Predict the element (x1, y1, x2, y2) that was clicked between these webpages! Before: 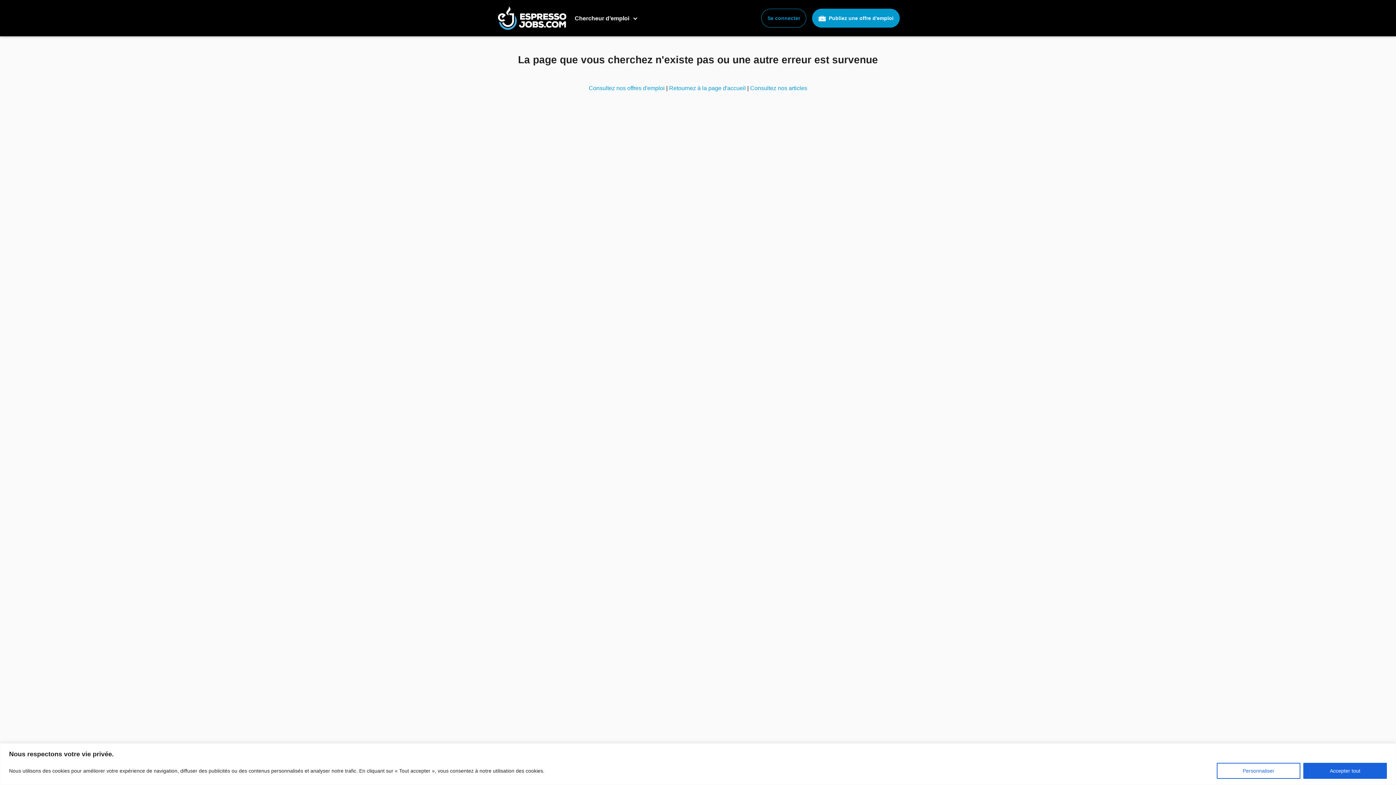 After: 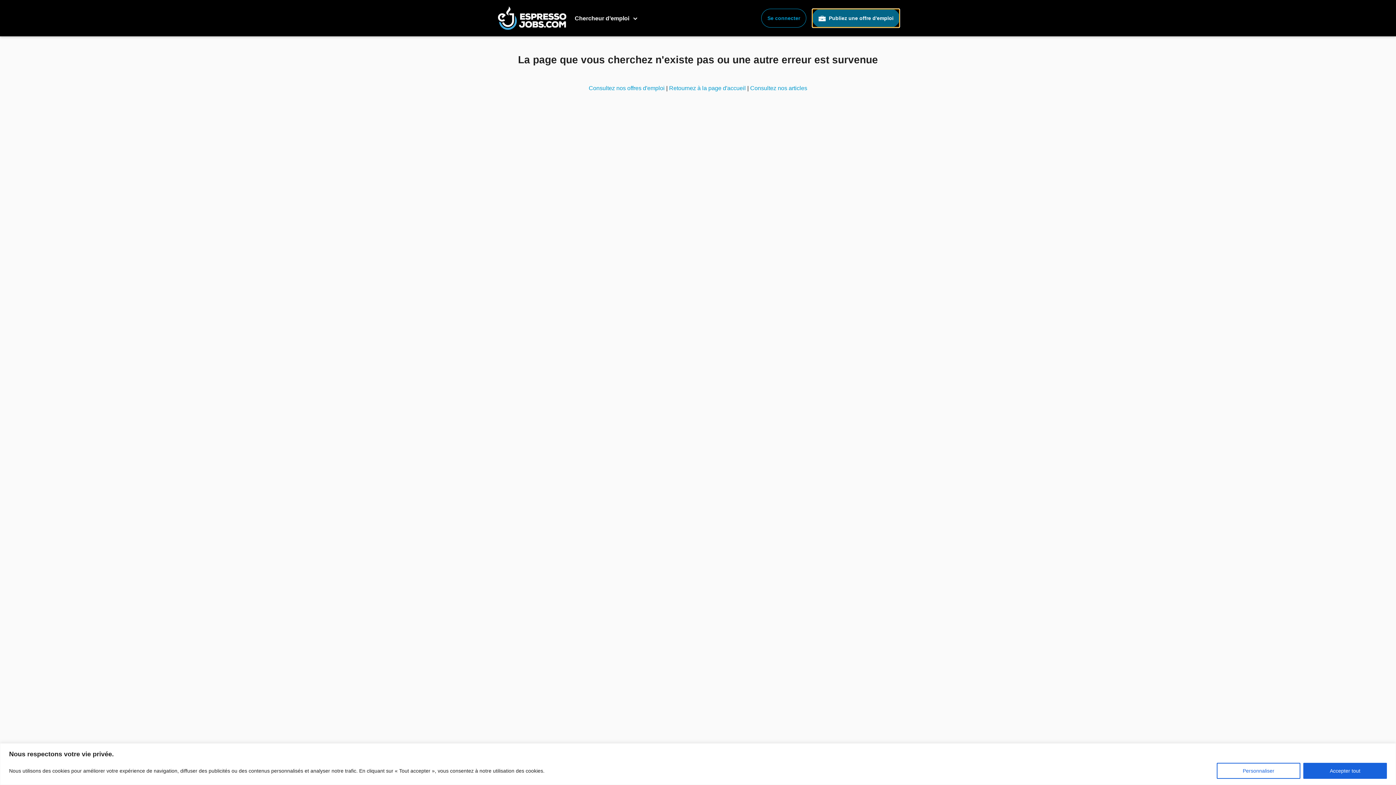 Action: bbox: (812, 8, 900, 27) label:  Publiez une offre d'emploi